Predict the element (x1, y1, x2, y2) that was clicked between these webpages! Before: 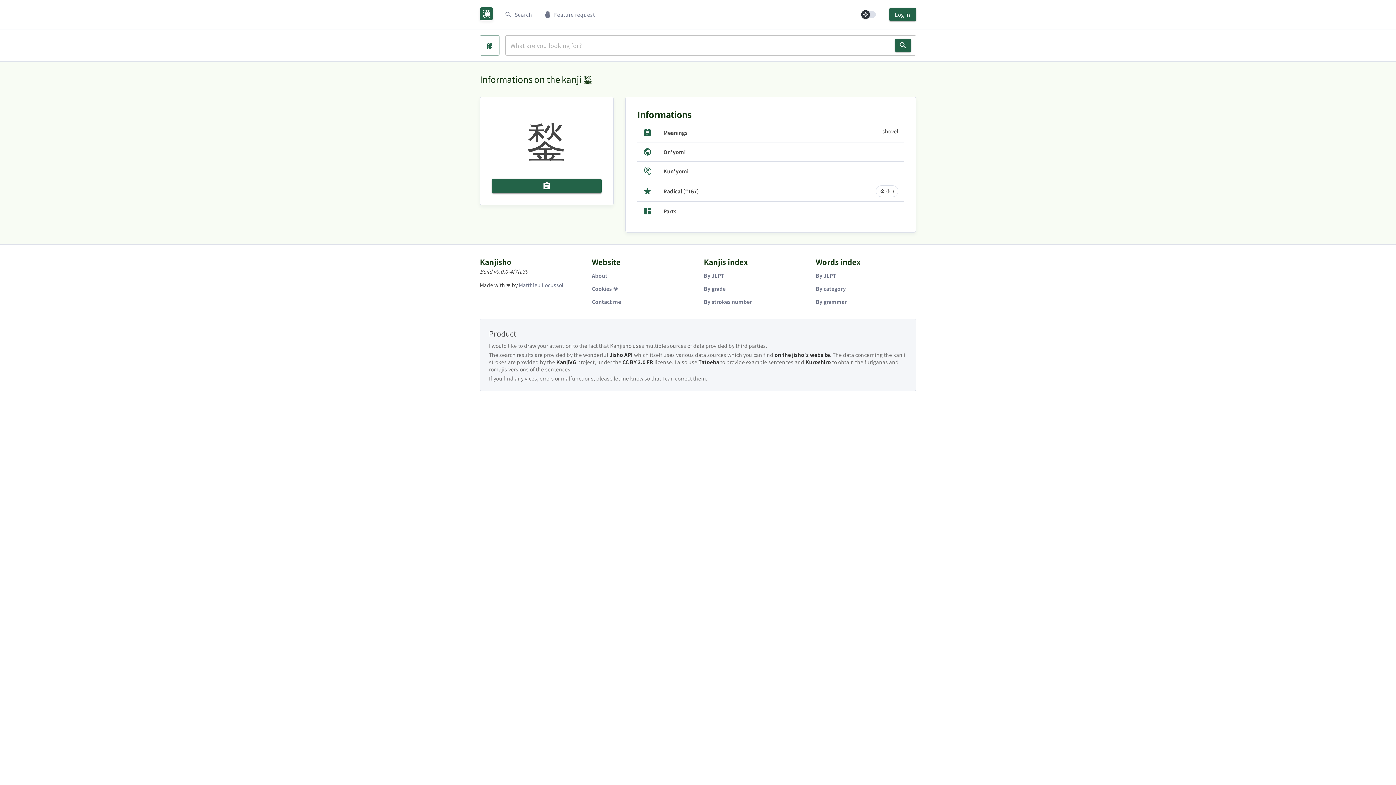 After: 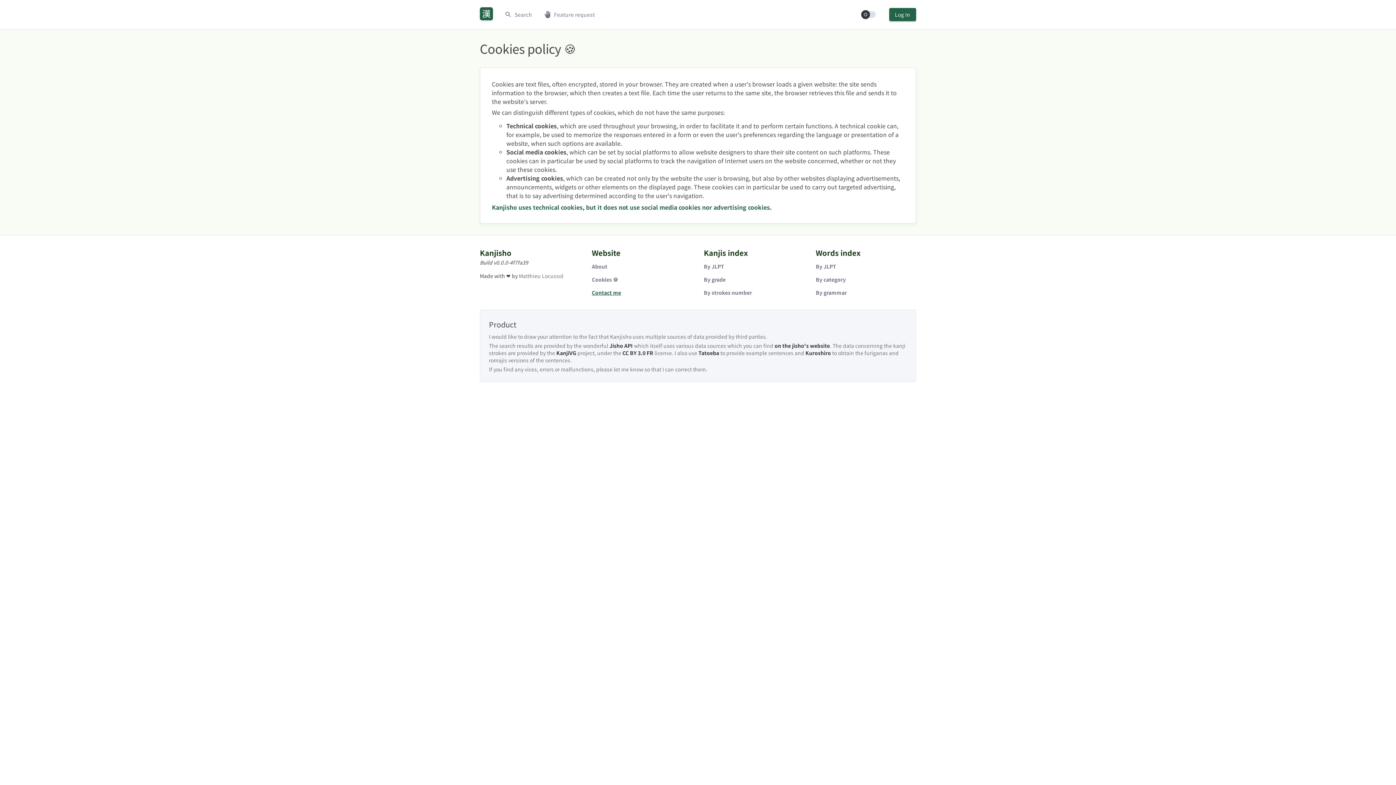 Action: bbox: (592, 285, 618, 292) label: Cookies 🍪